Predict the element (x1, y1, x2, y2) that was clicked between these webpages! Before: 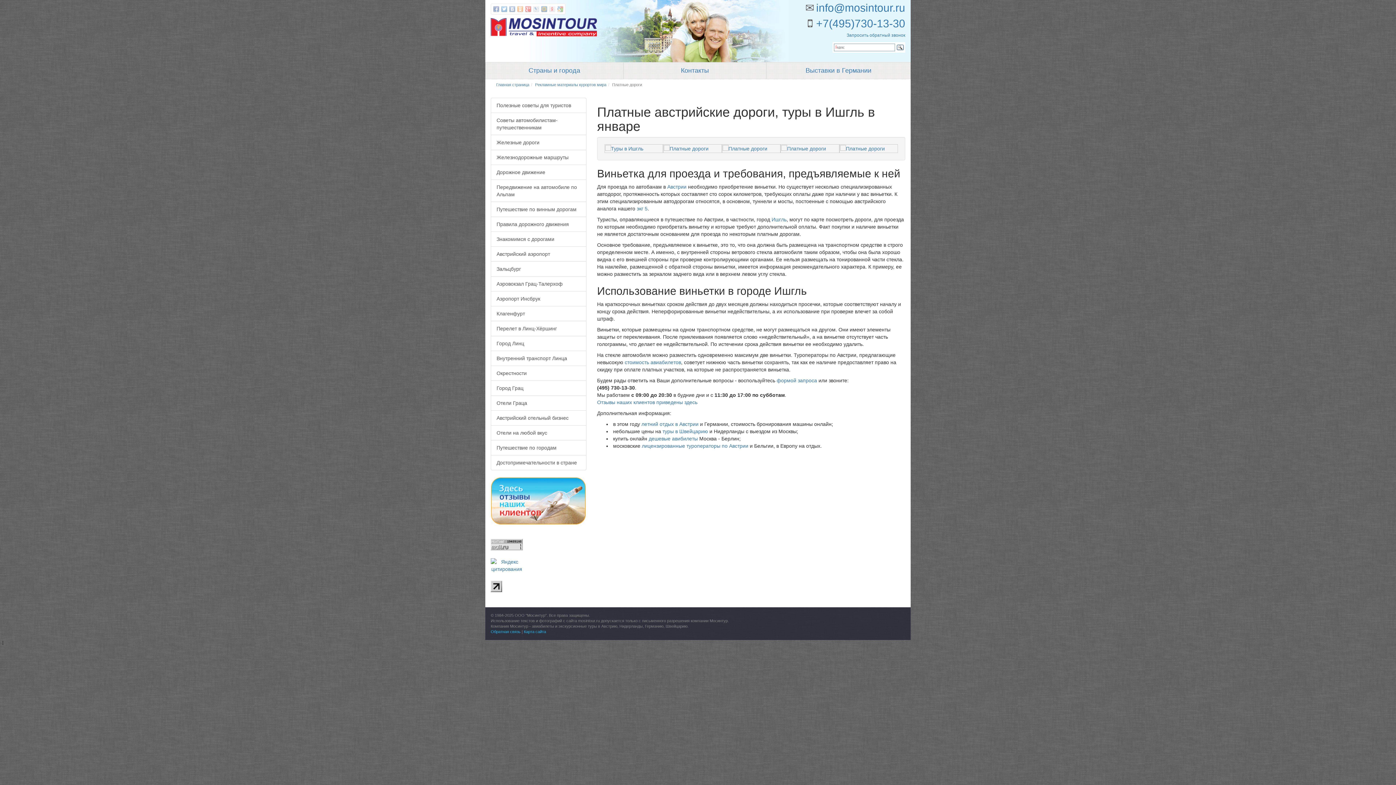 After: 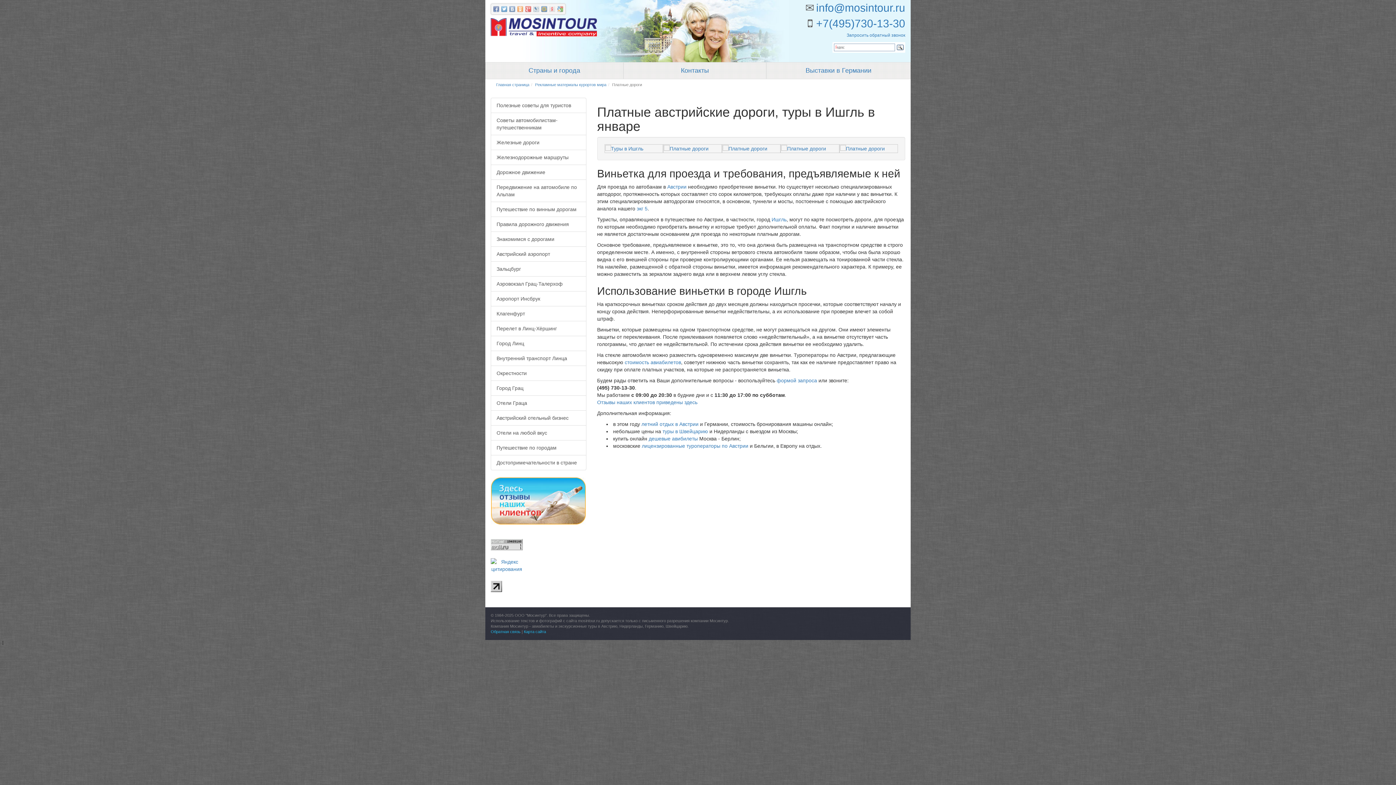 Action: bbox: (533, 6, 539, 12)